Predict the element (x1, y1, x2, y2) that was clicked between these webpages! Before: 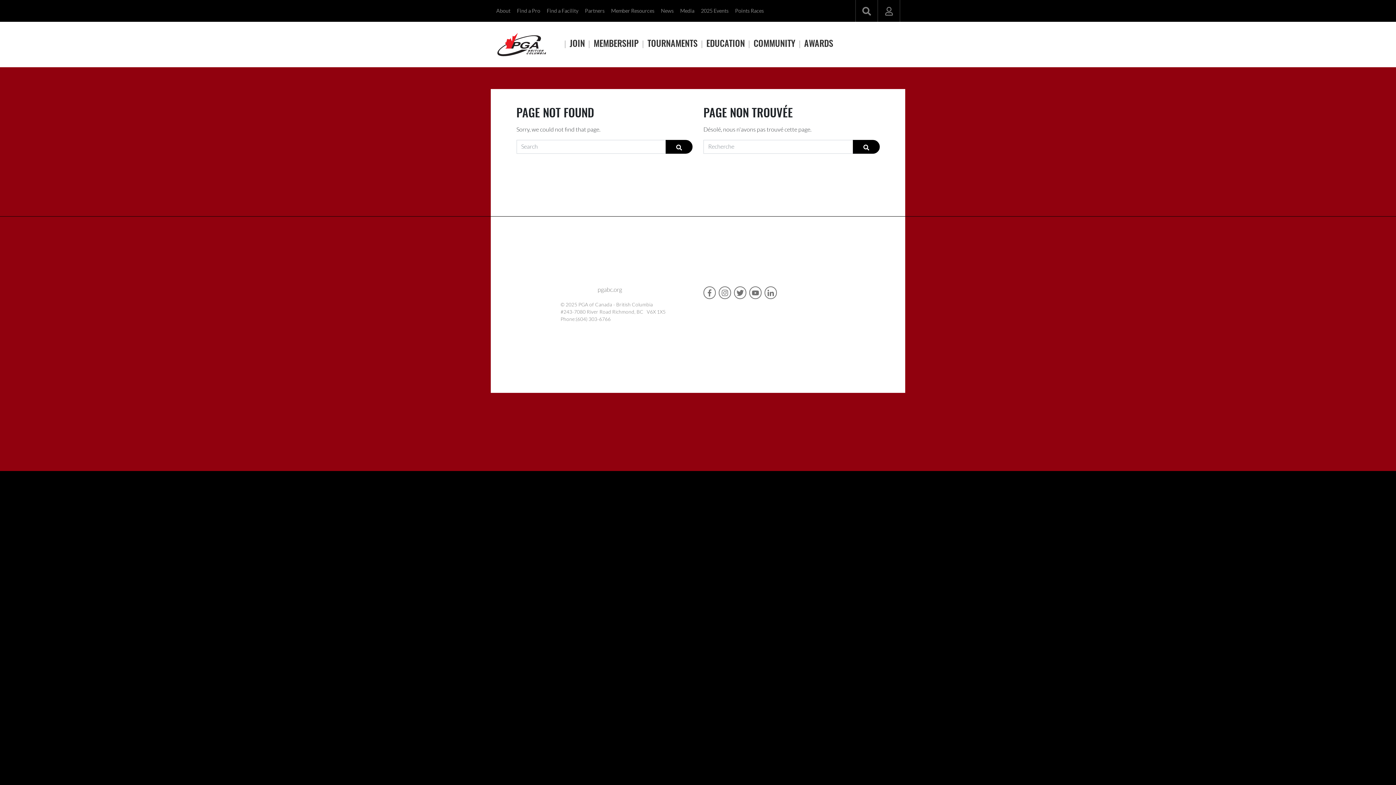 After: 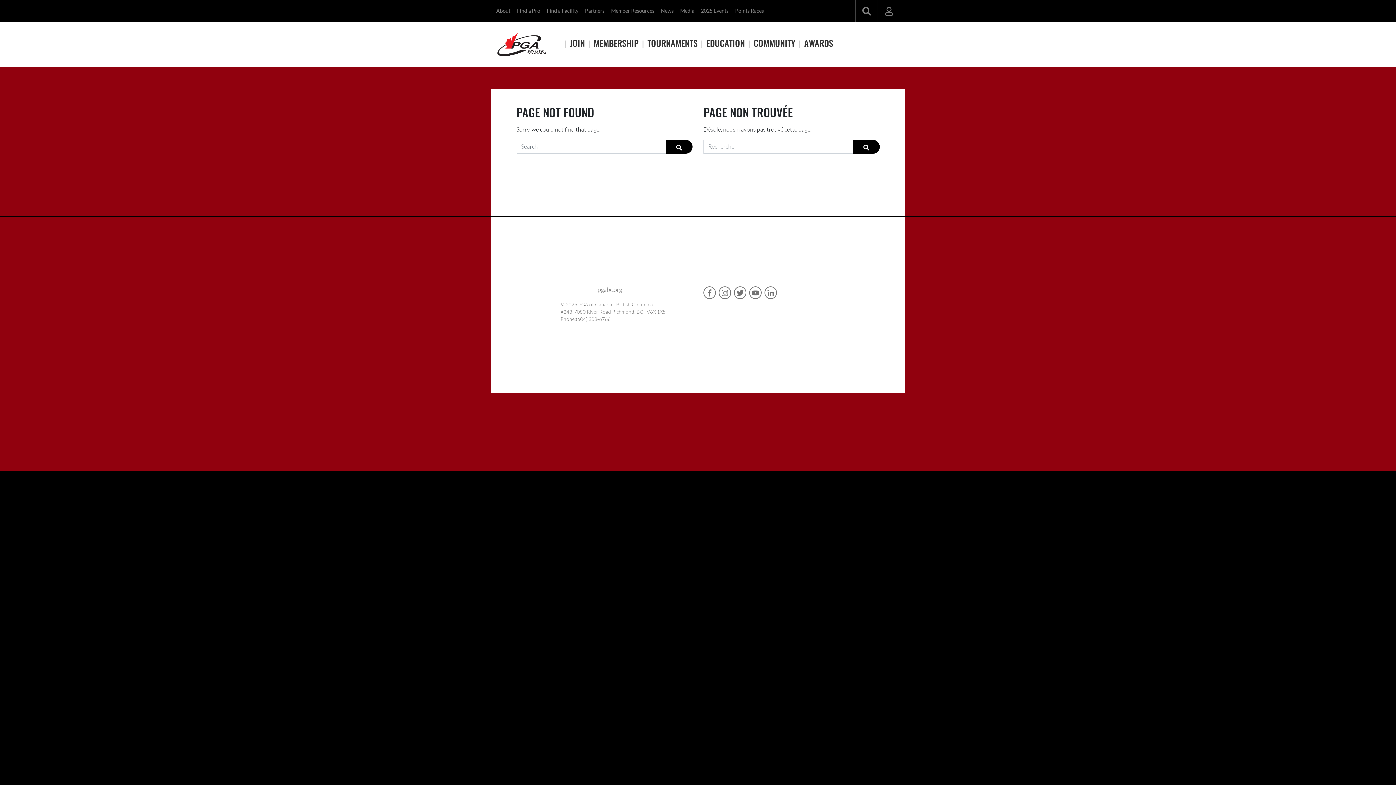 Action: bbox: (703, 286, 716, 299)